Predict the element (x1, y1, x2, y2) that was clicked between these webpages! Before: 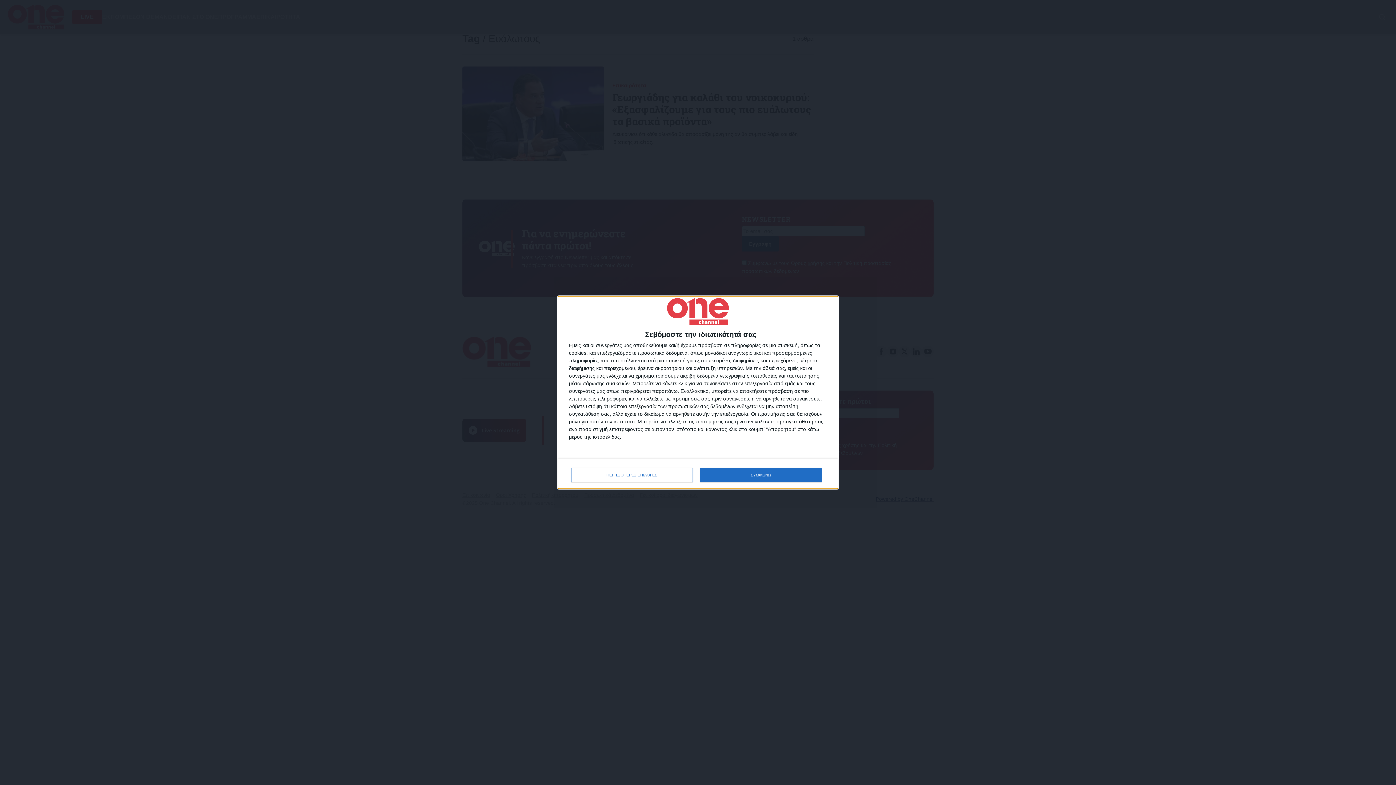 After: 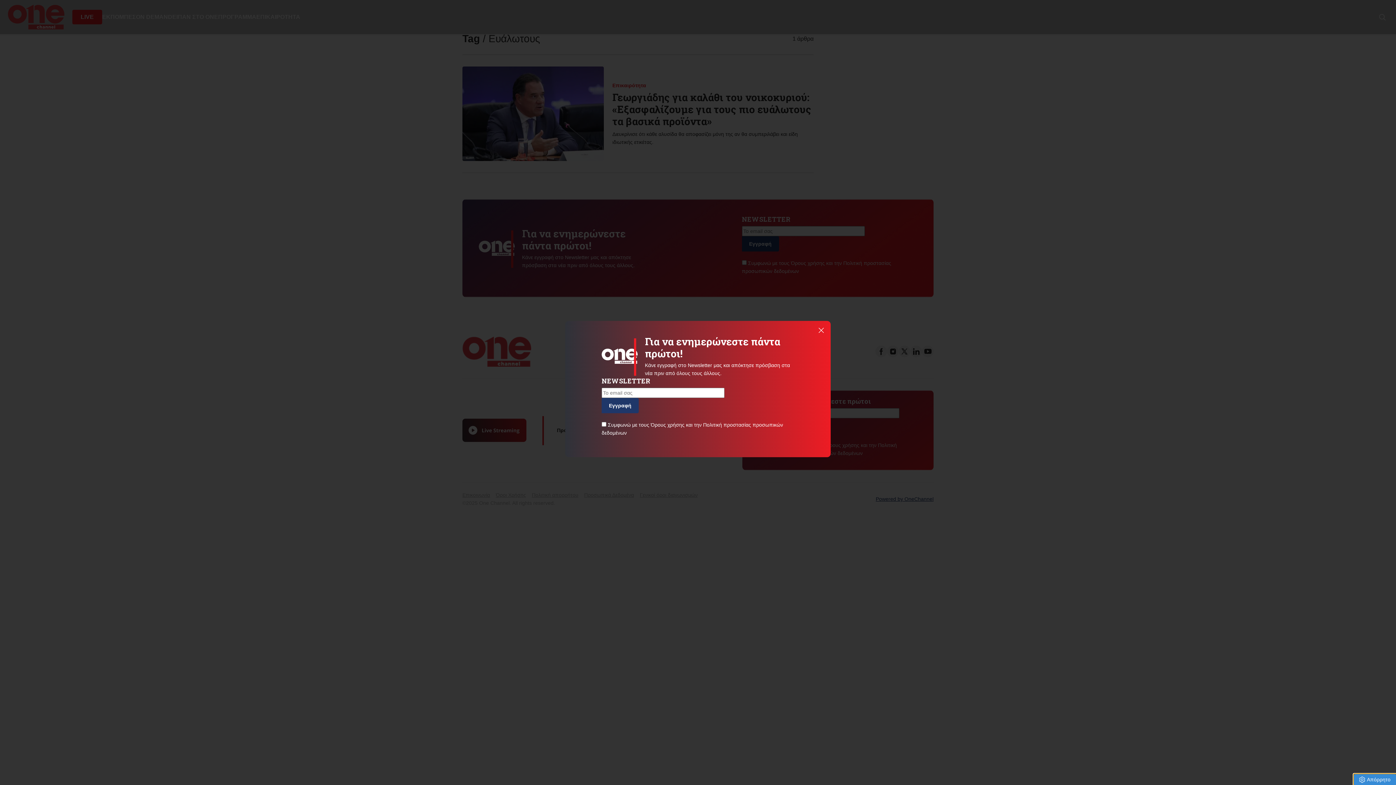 Action: label: ΣΥΜΦΩΝΩ bbox: (700, 468, 821, 482)